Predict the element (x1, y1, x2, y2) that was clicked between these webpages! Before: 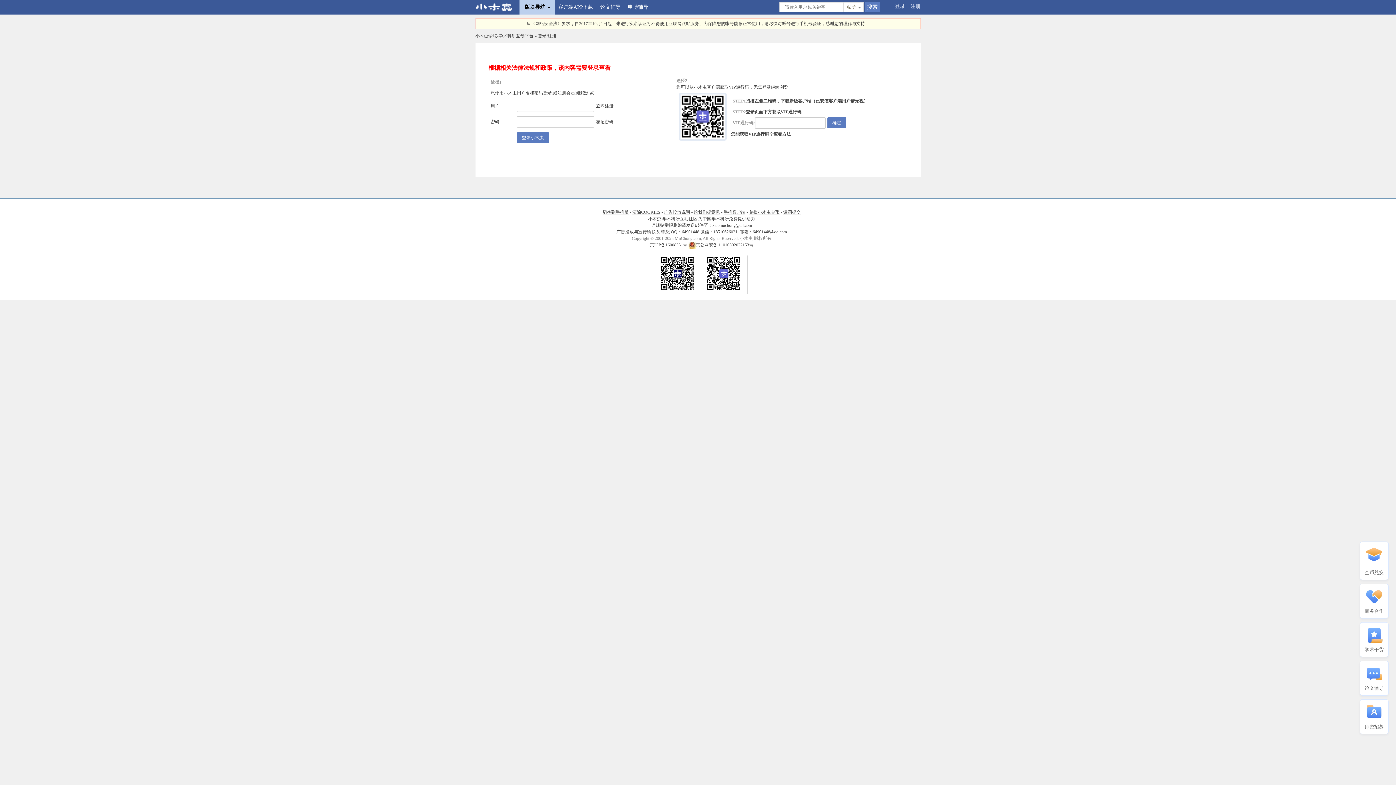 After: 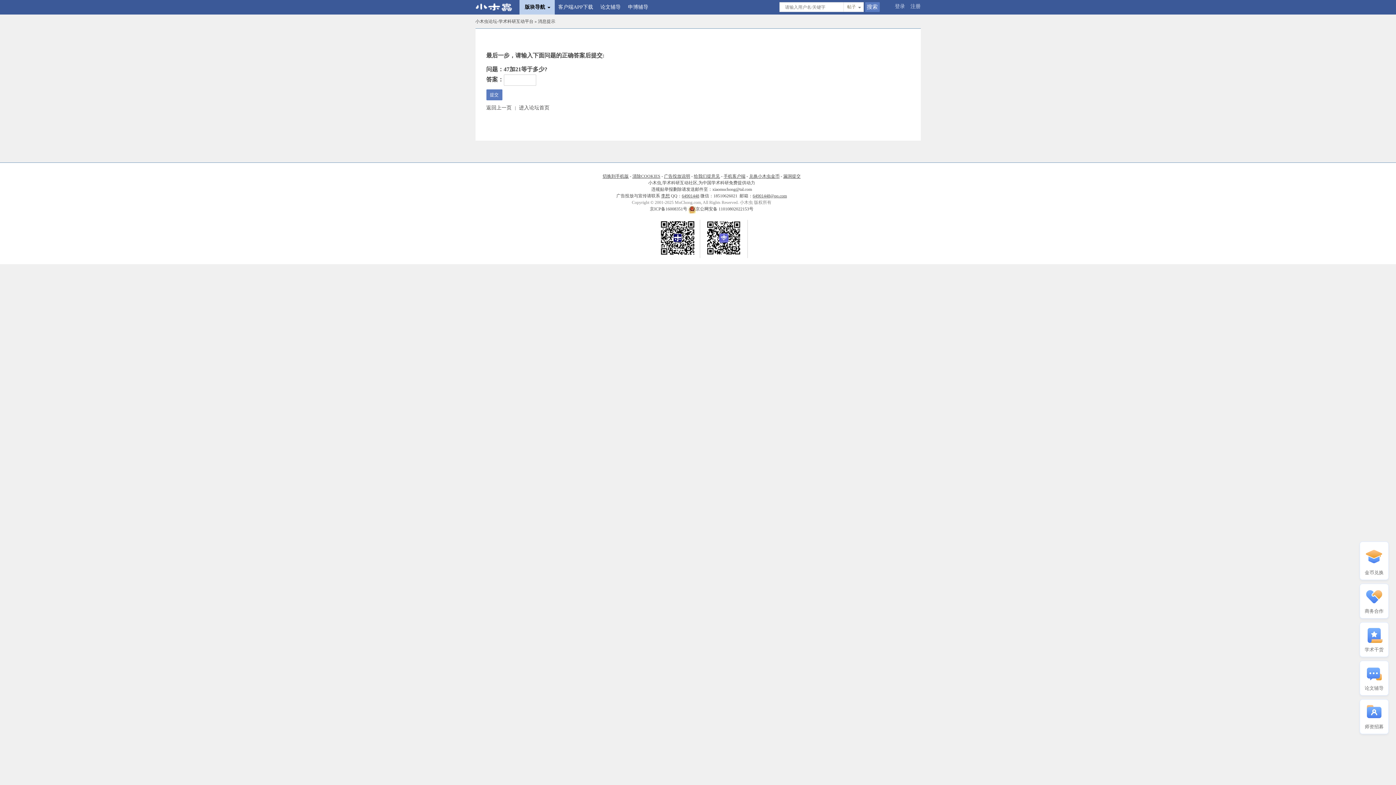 Action: label: 登录小木虫 bbox: (516, 132, 548, 143)